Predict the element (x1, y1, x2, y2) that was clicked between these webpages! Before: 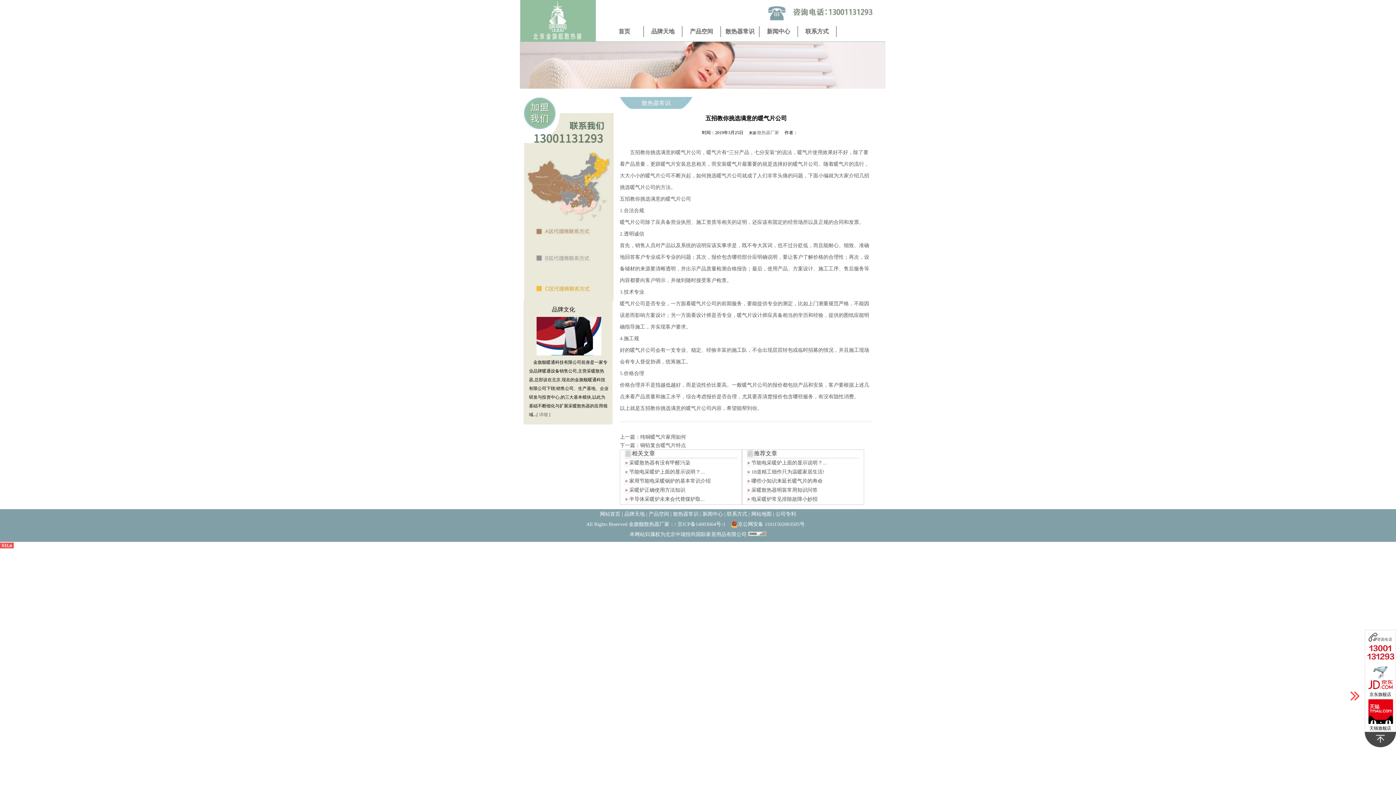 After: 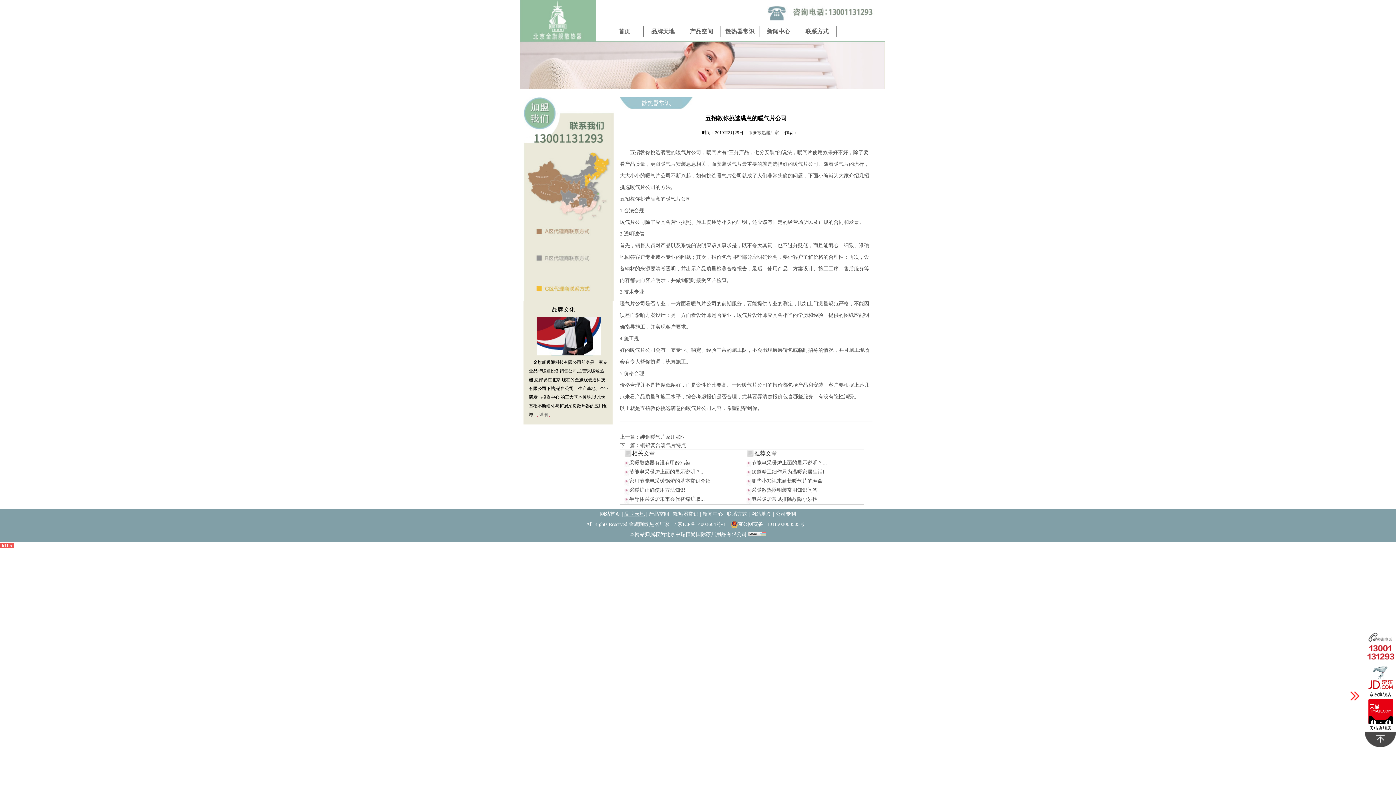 Action: label: 品牌天地 bbox: (624, 511, 644, 517)